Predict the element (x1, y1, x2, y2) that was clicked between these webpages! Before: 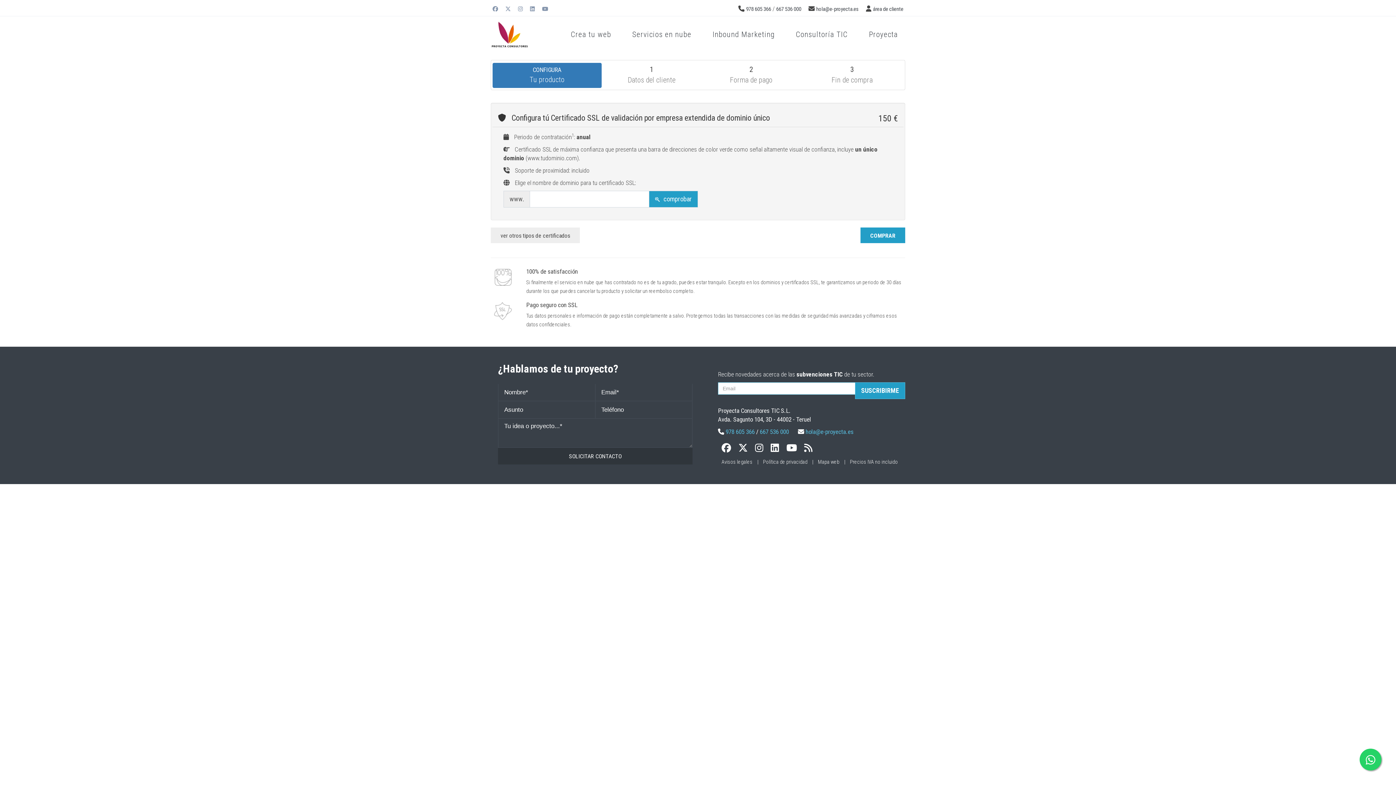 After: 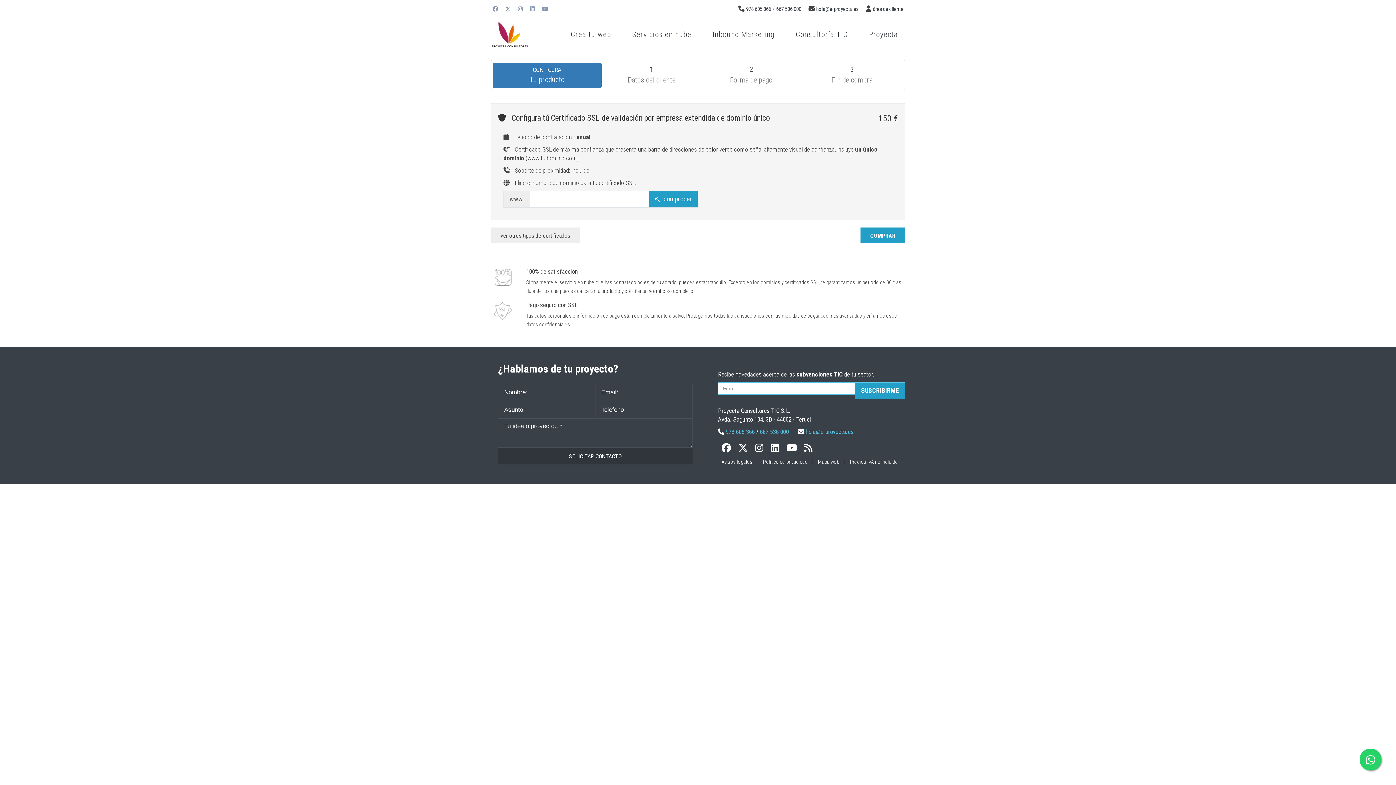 Action: bbox: (760, 428, 789, 435) label: 667 536 000